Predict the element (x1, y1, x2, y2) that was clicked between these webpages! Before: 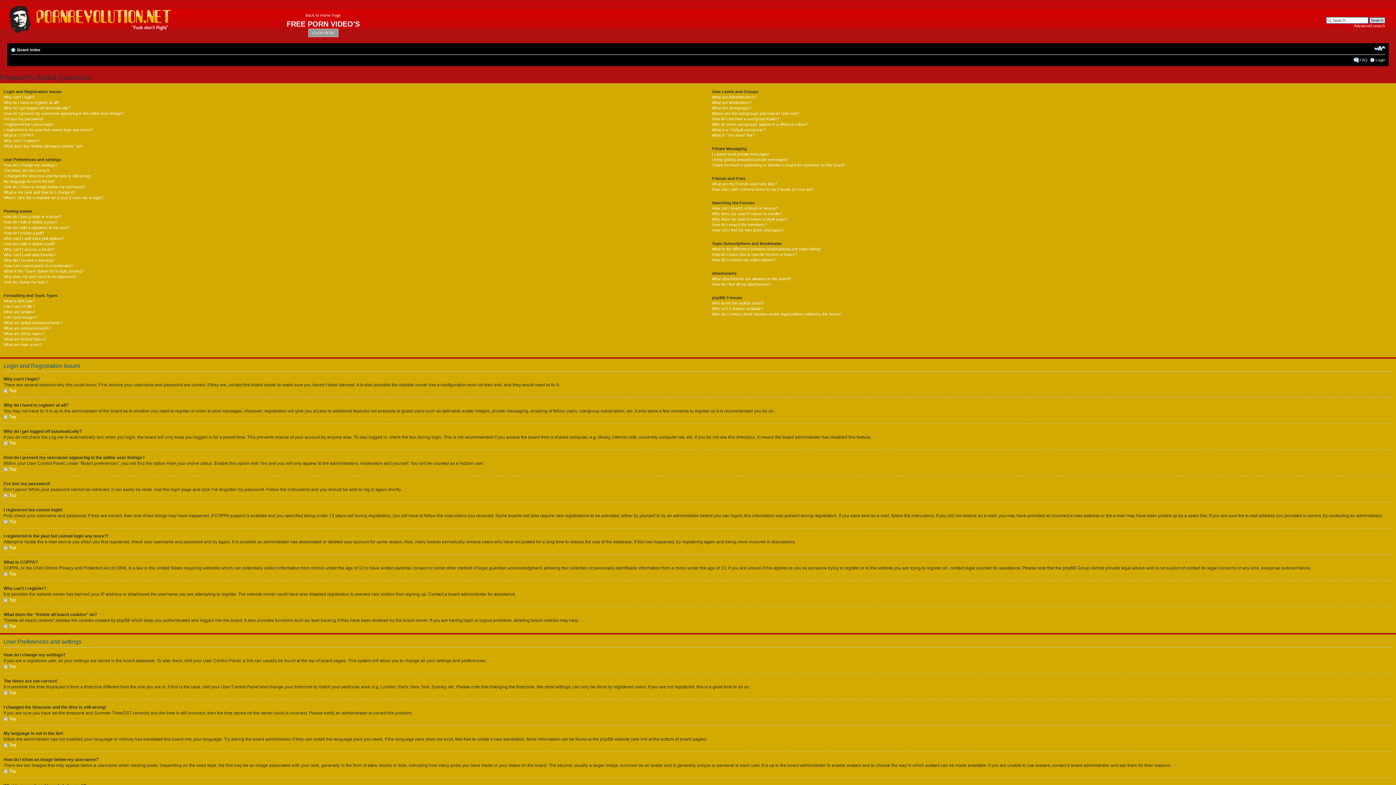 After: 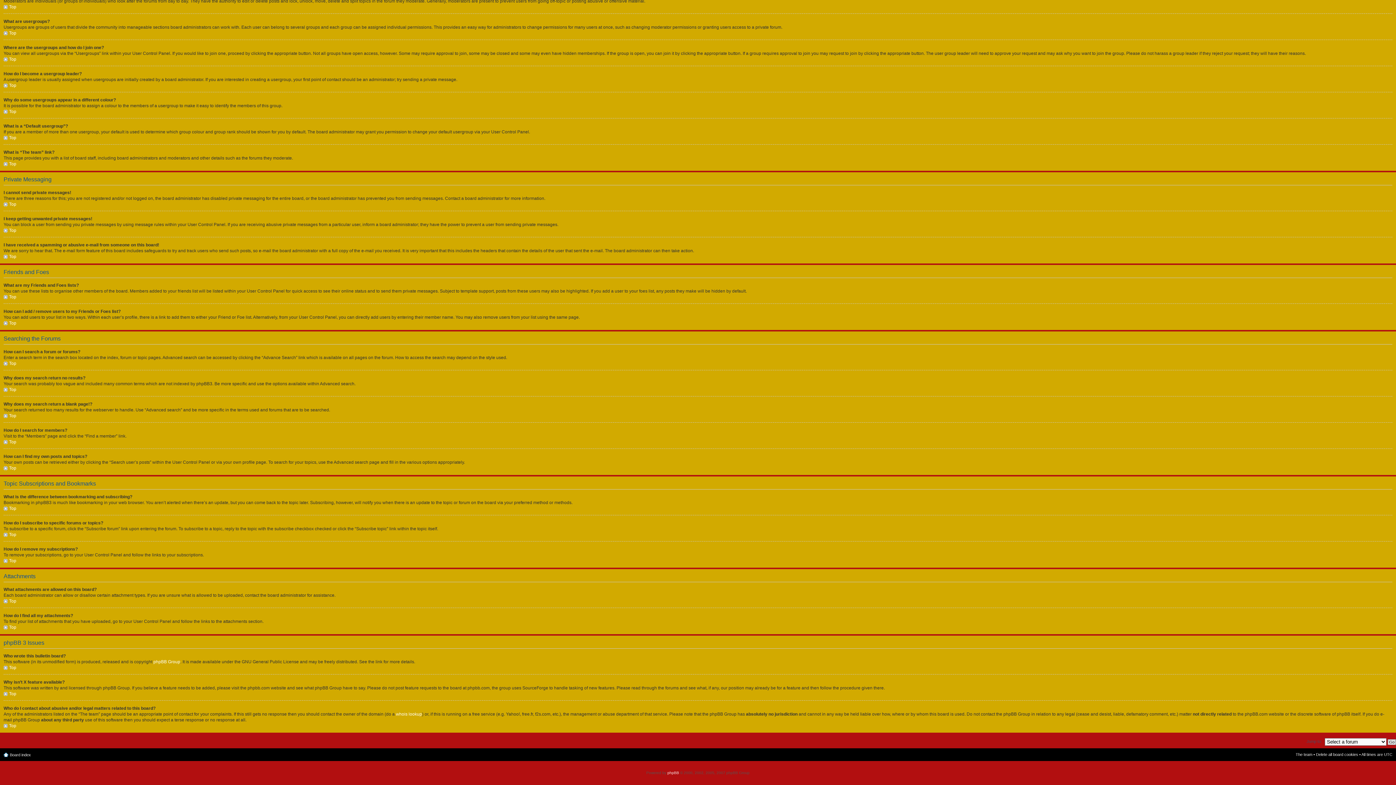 Action: bbox: (712, 282, 771, 286) label: How do I find all my attachments?